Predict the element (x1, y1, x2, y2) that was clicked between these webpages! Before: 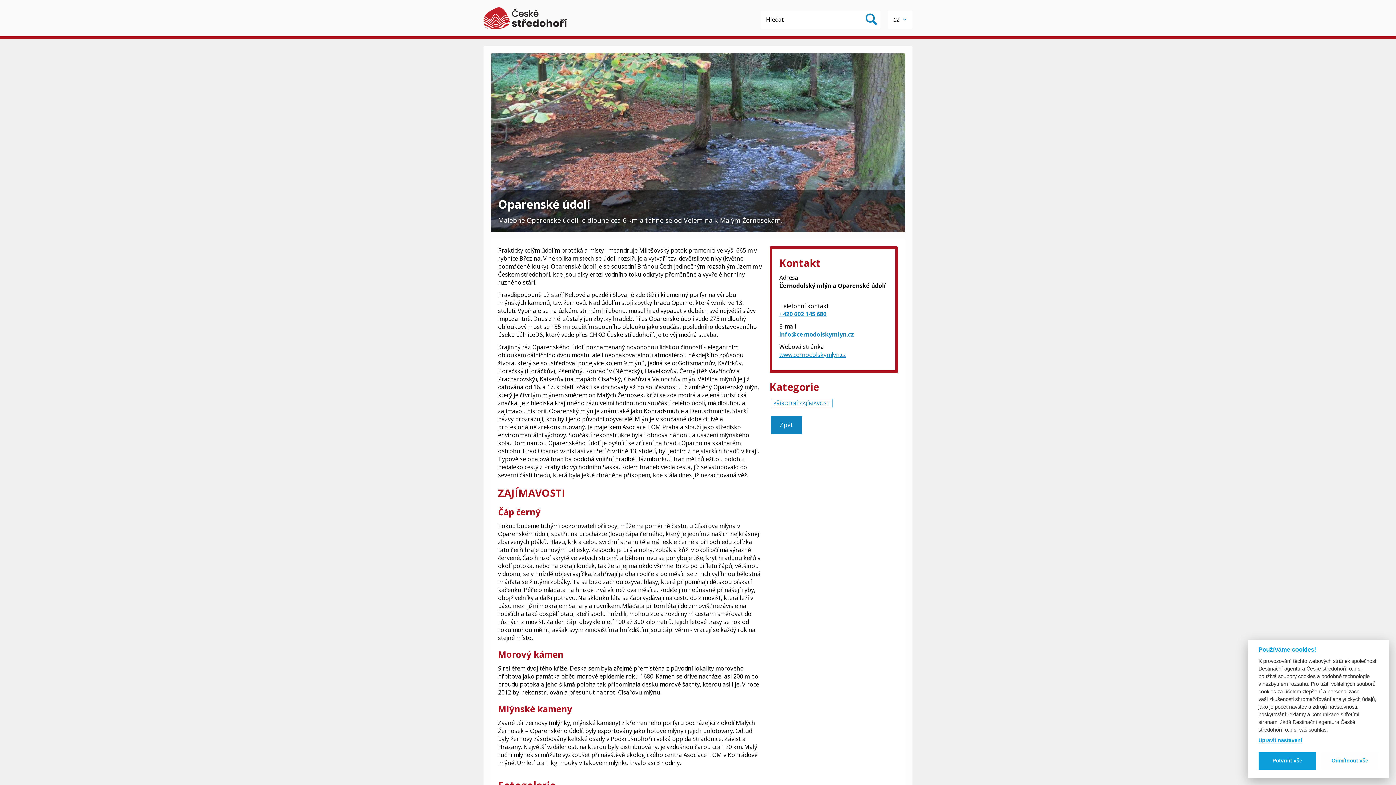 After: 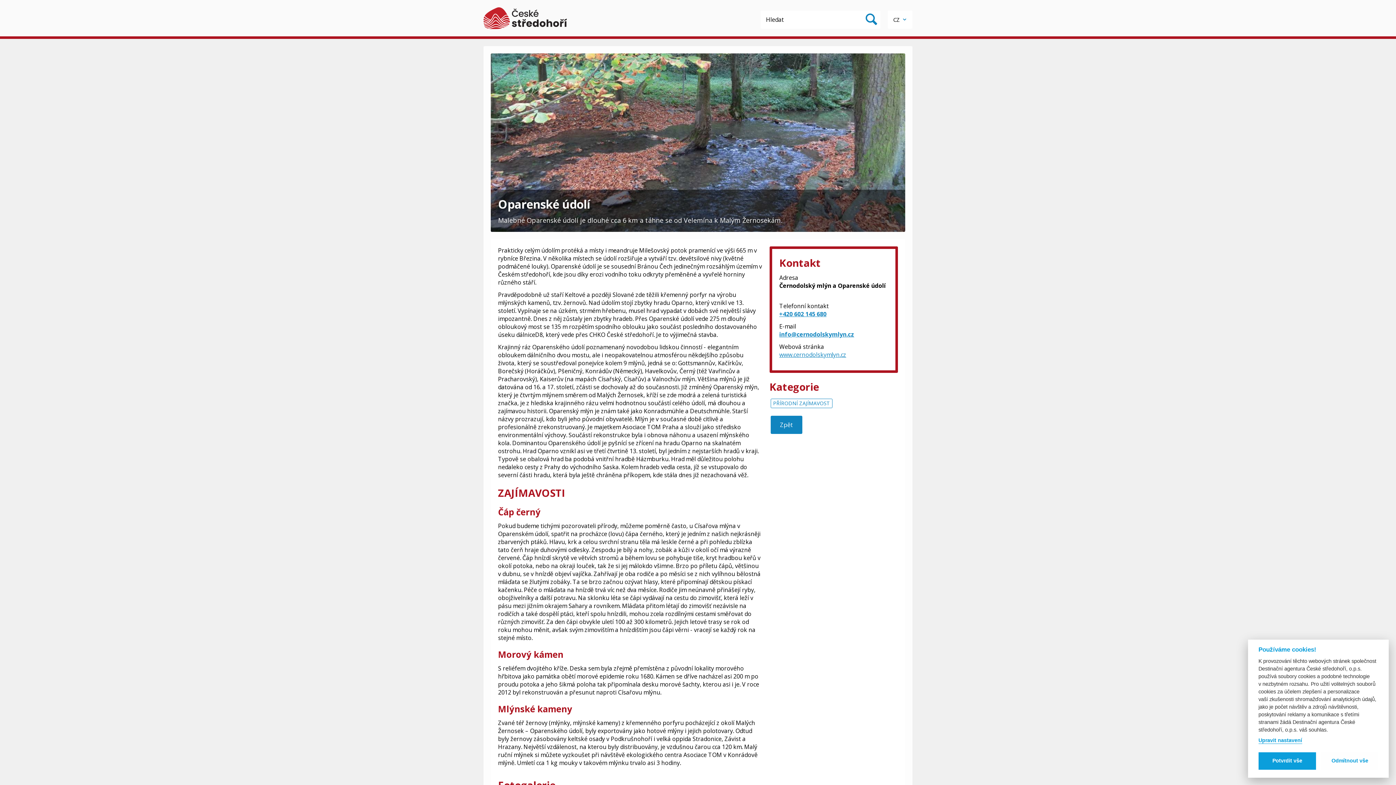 Action: label: Zpět bbox: (770, 416, 802, 434)